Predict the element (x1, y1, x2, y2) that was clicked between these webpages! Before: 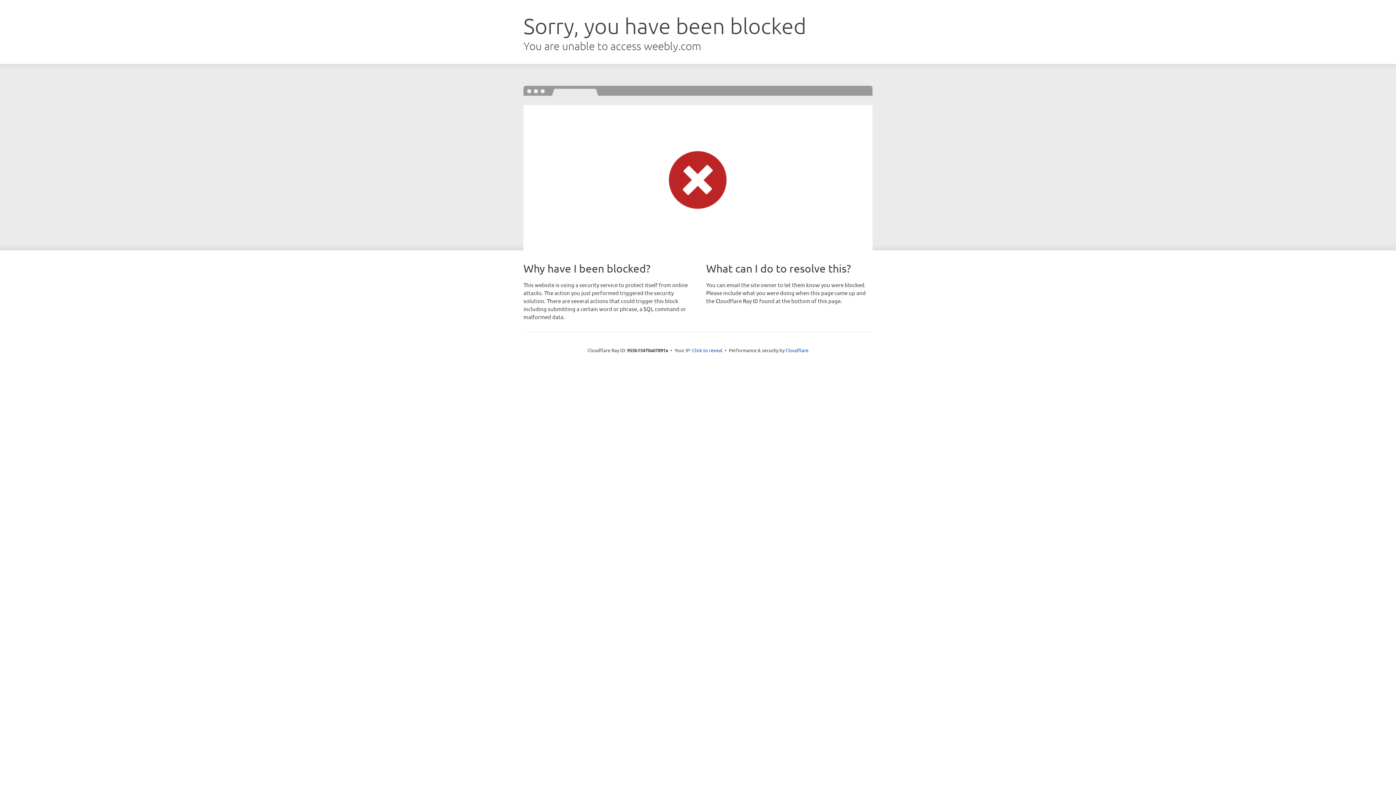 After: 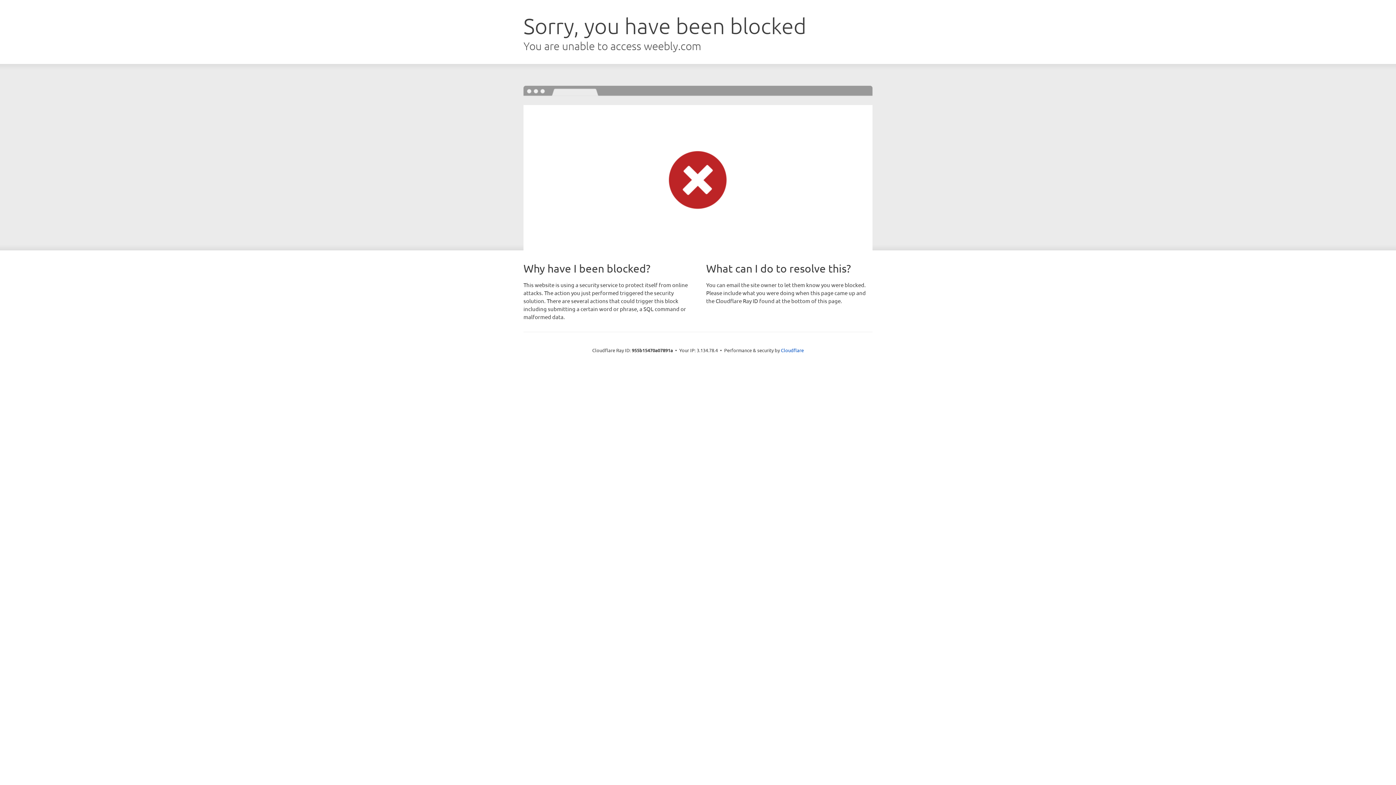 Action: bbox: (692, 346, 722, 353) label: Click to reveal